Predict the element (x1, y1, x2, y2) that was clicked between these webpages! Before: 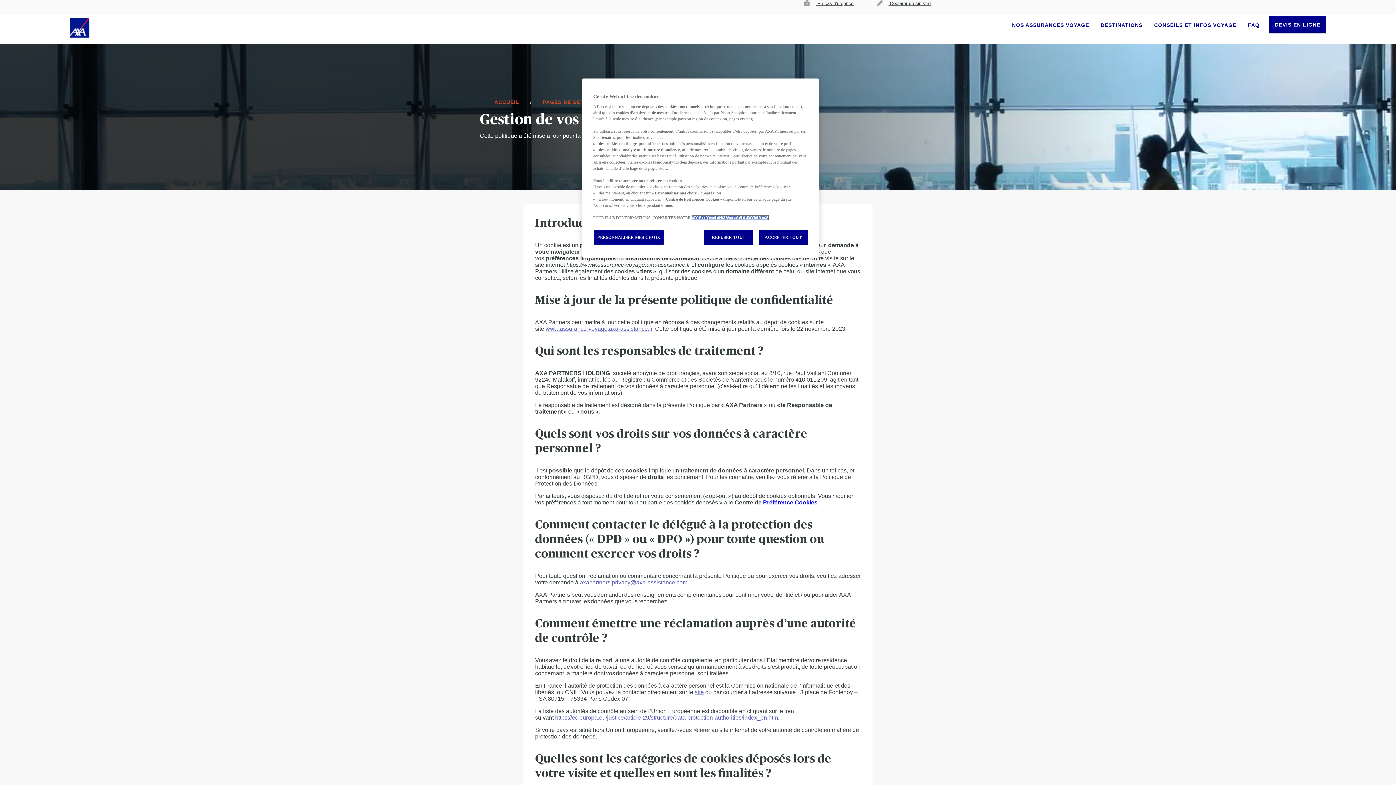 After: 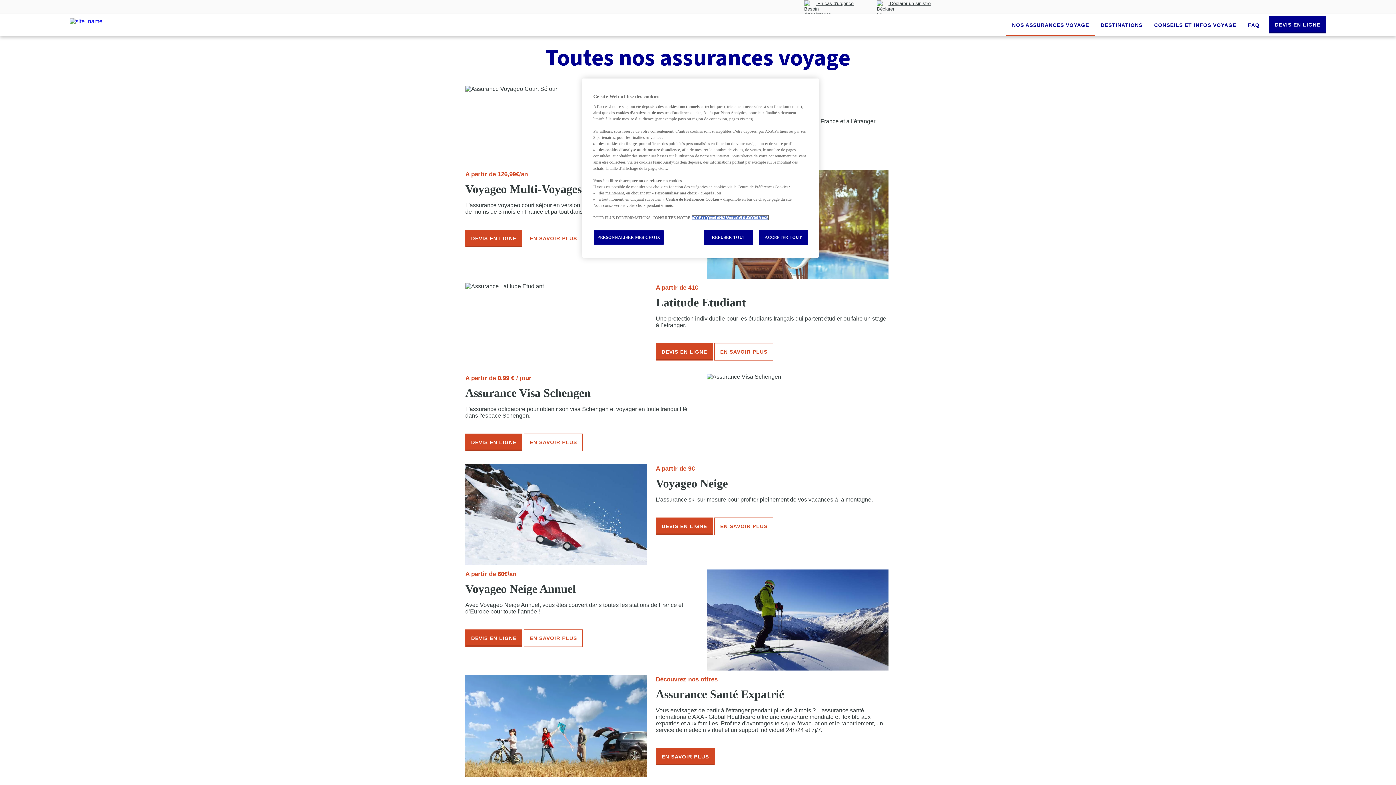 Action: bbox: (1006, 13, 1095, 36) label: NOS ASSURANCES VOYAGE